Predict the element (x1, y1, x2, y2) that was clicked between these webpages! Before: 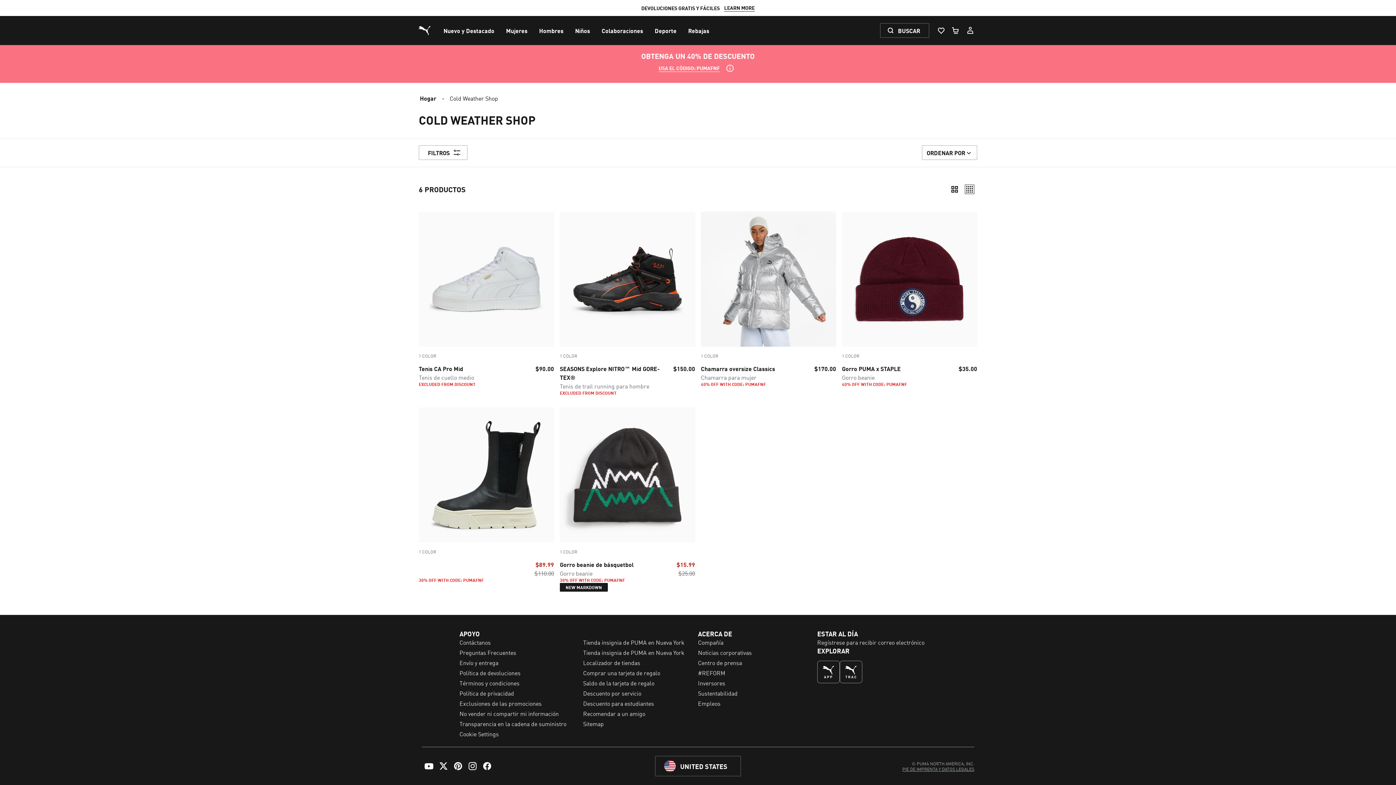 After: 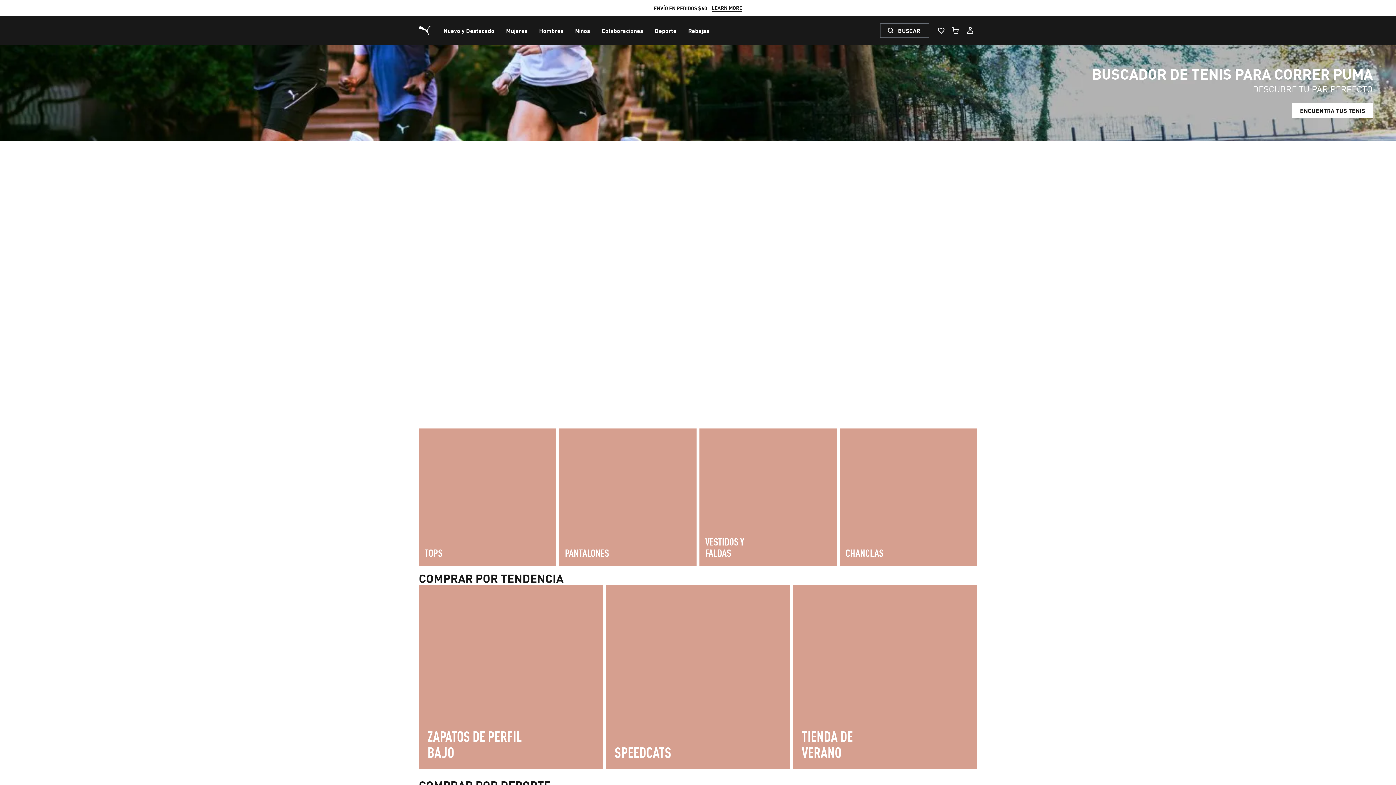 Action: bbox: (500, 16, 533, 45) label: Mujeres